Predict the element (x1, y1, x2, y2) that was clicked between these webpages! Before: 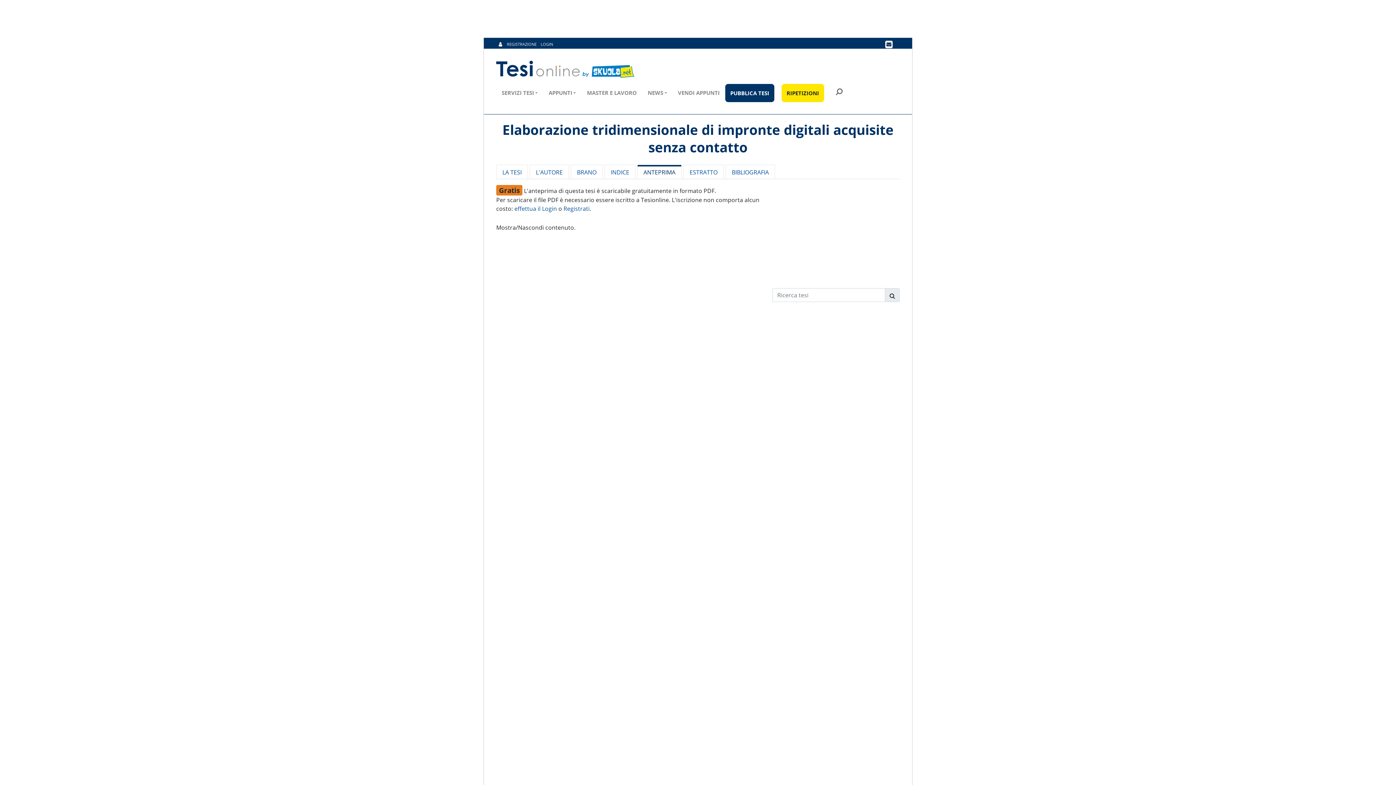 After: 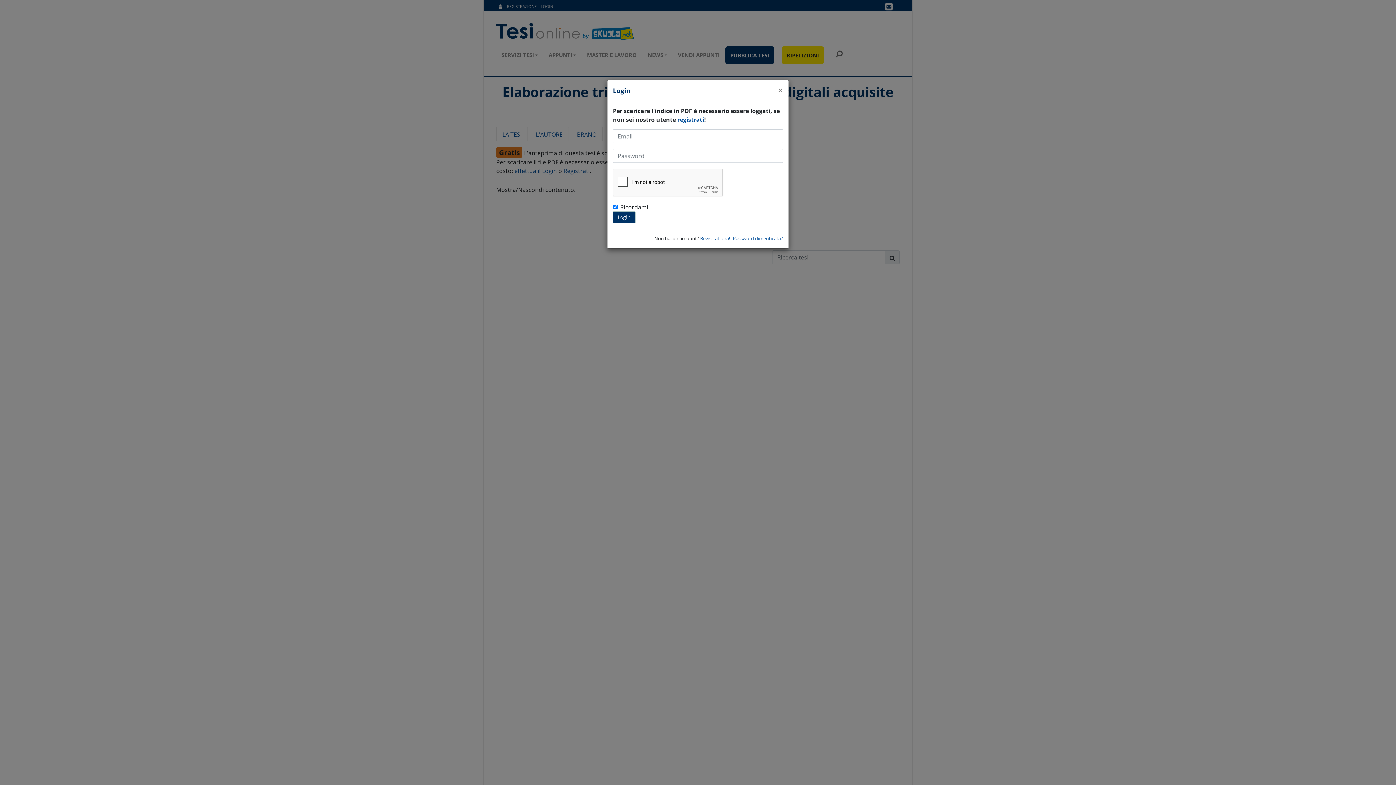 Action: bbox: (514, 204, 557, 212) label: effettua il Login